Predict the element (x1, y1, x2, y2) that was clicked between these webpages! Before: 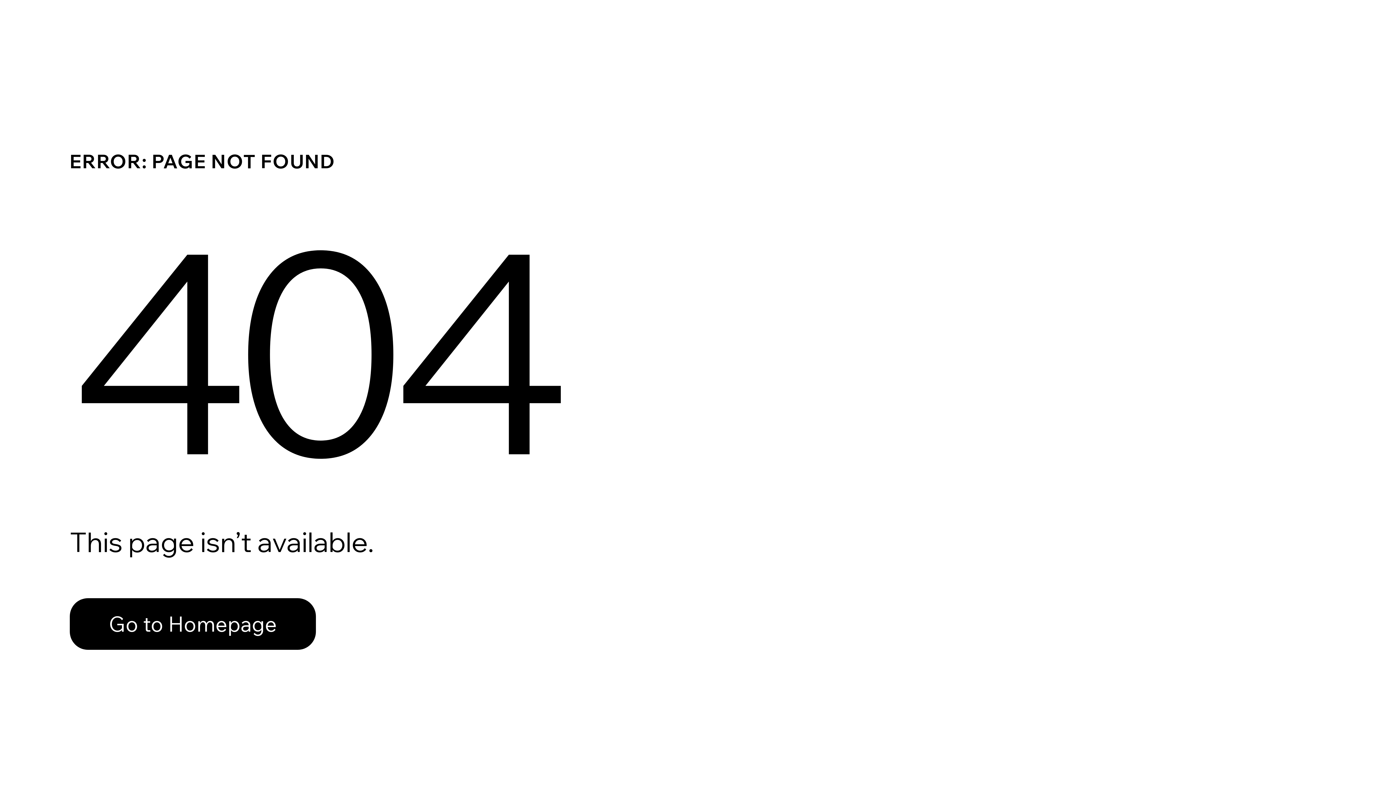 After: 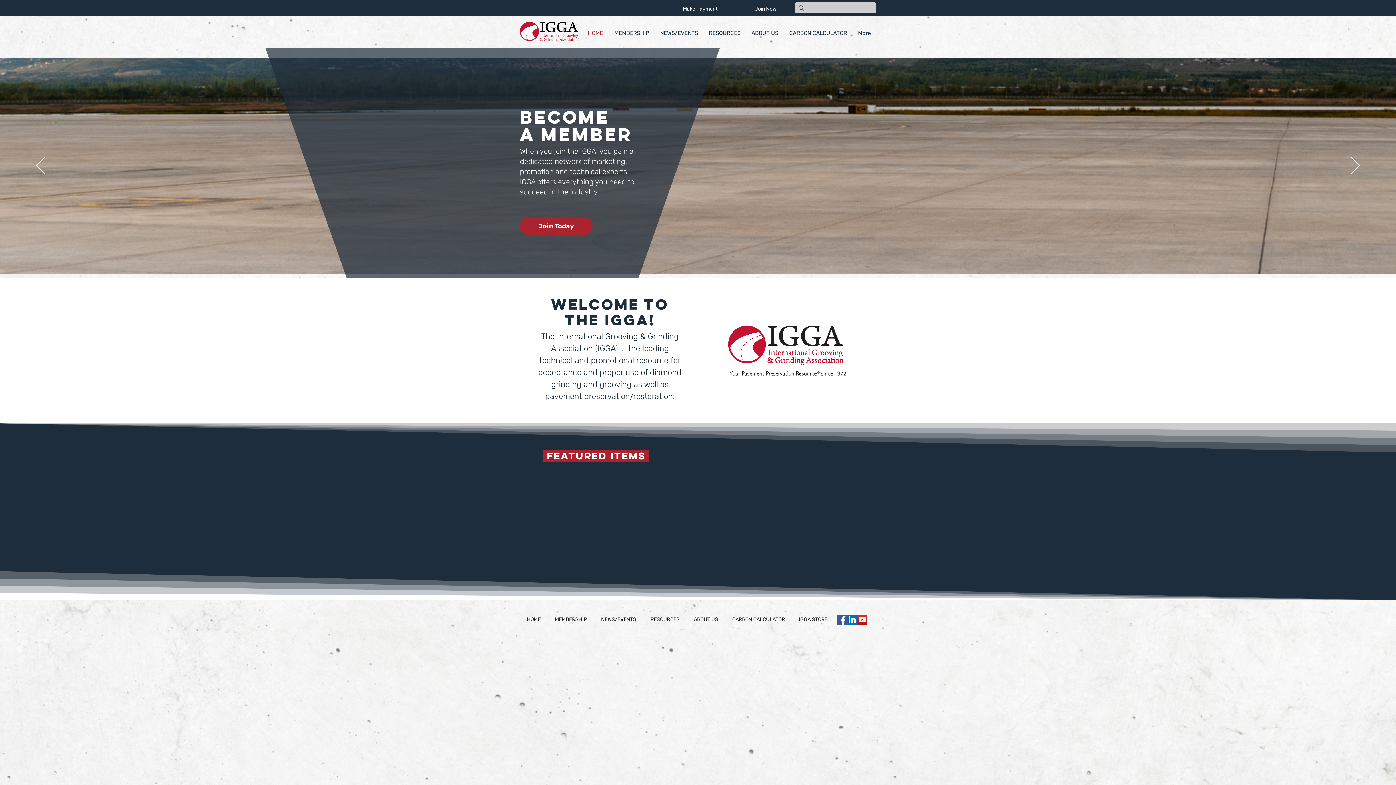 Action: bbox: (69, 582, 768, 659) label: Go to Homepage